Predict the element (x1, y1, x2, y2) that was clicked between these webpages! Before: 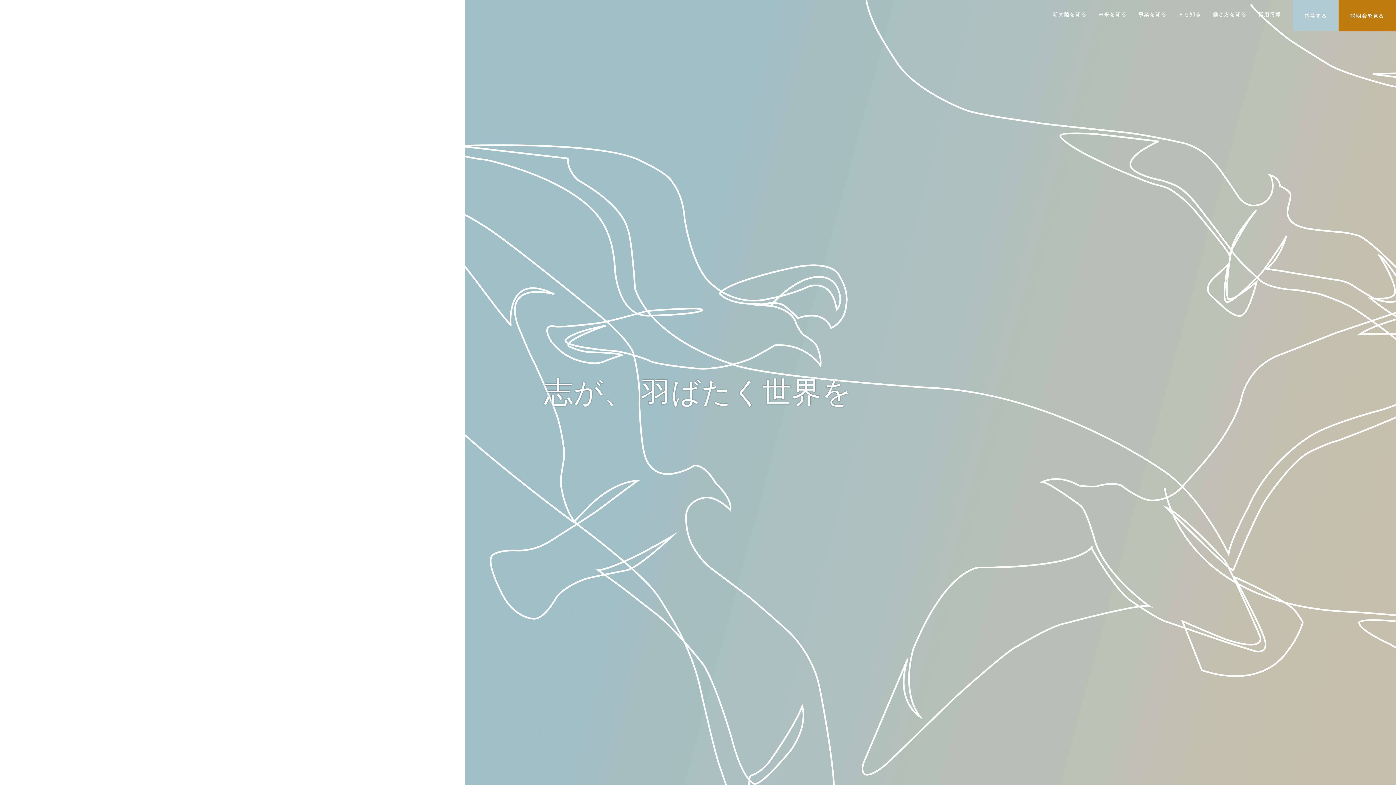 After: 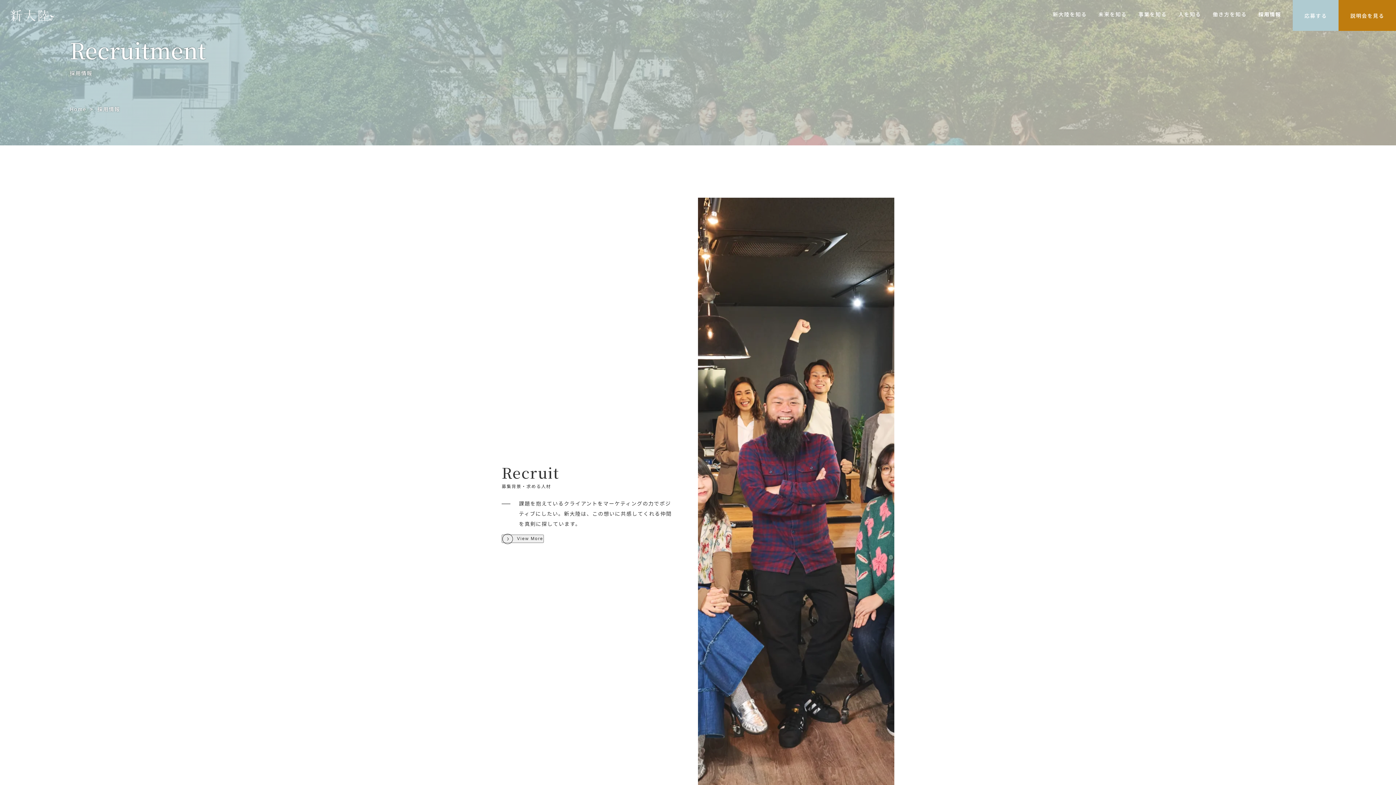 Action: bbox: (1258, 8, 1281, 22) label: 採用情報